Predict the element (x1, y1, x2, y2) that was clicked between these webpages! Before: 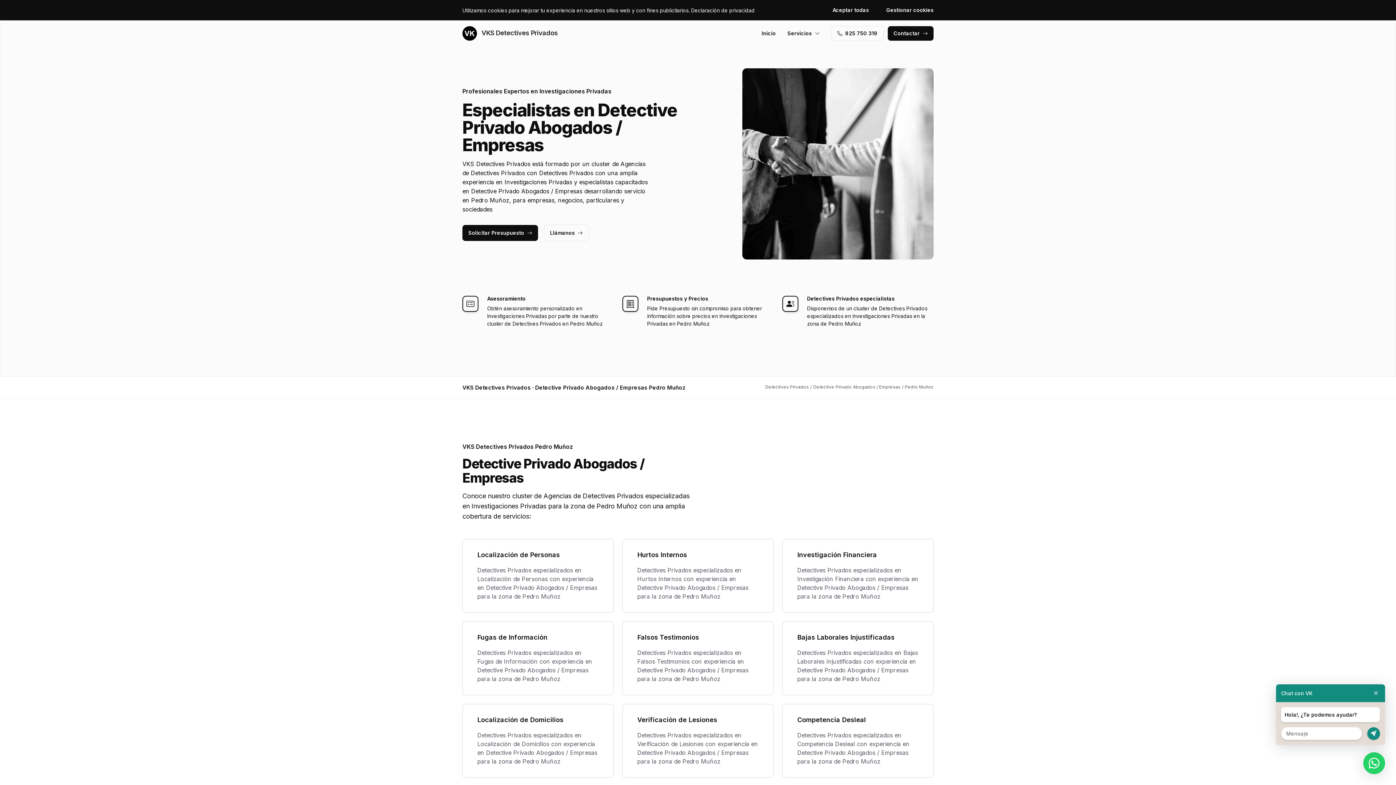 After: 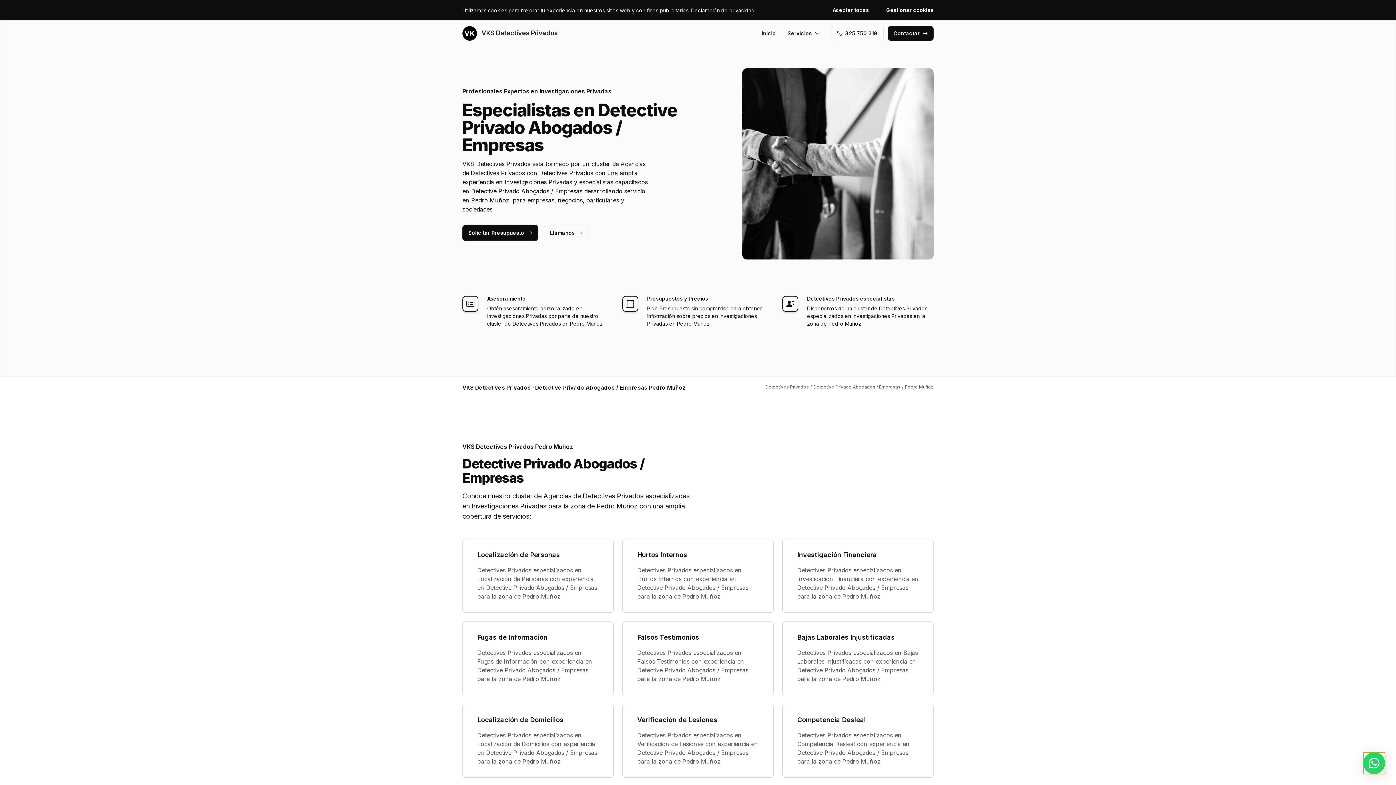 Action: bbox: (1363, 752, 1385, 774)